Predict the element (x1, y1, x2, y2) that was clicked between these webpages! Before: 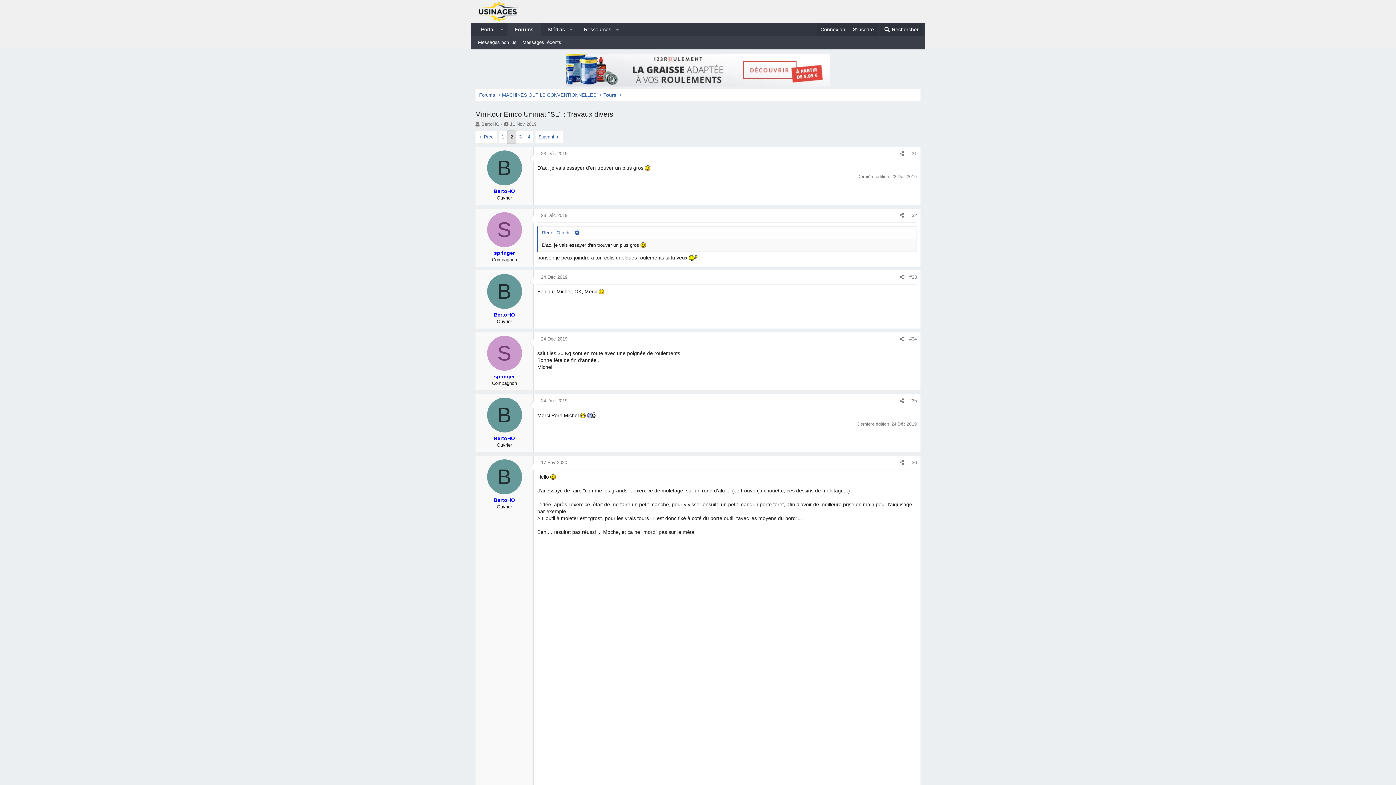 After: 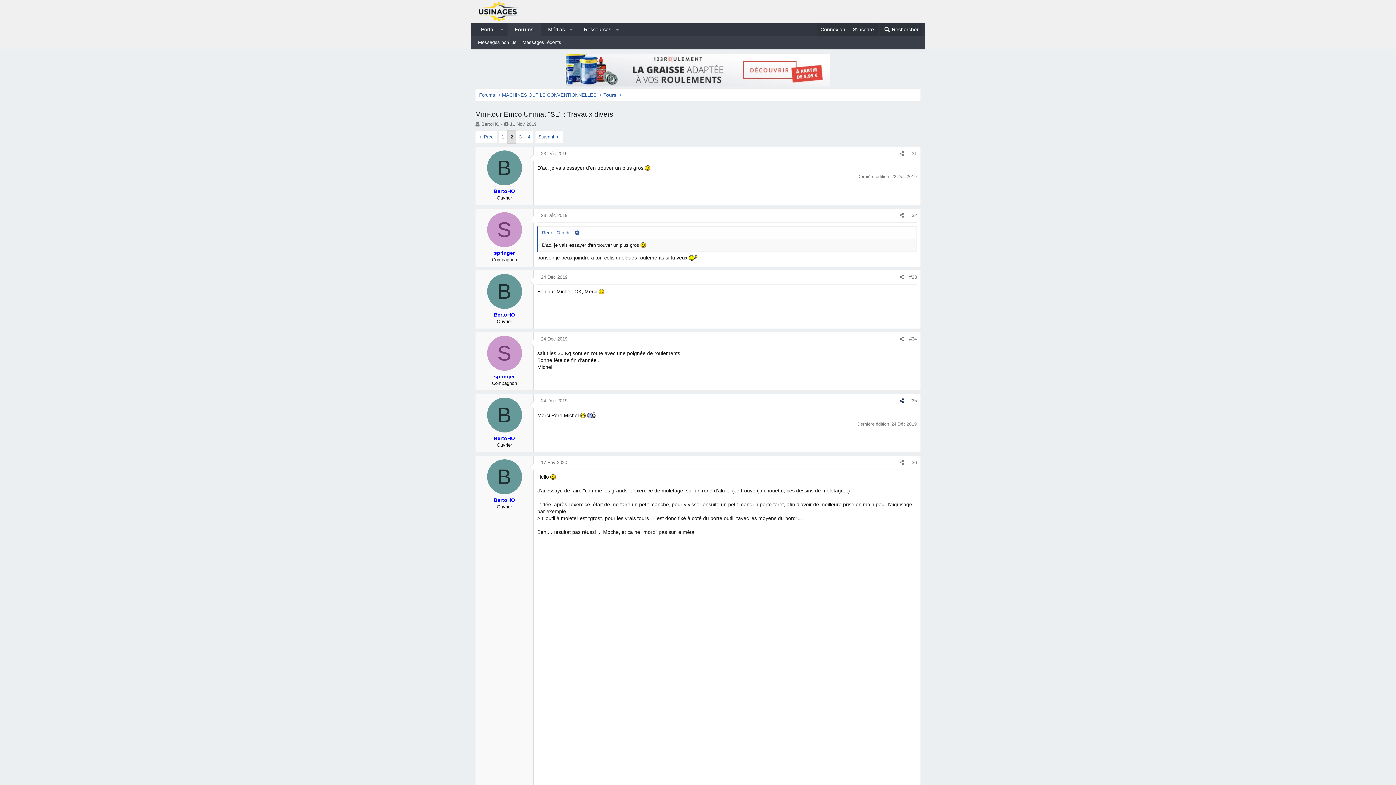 Action: bbox: (897, 396, 906, 405) label: Partager